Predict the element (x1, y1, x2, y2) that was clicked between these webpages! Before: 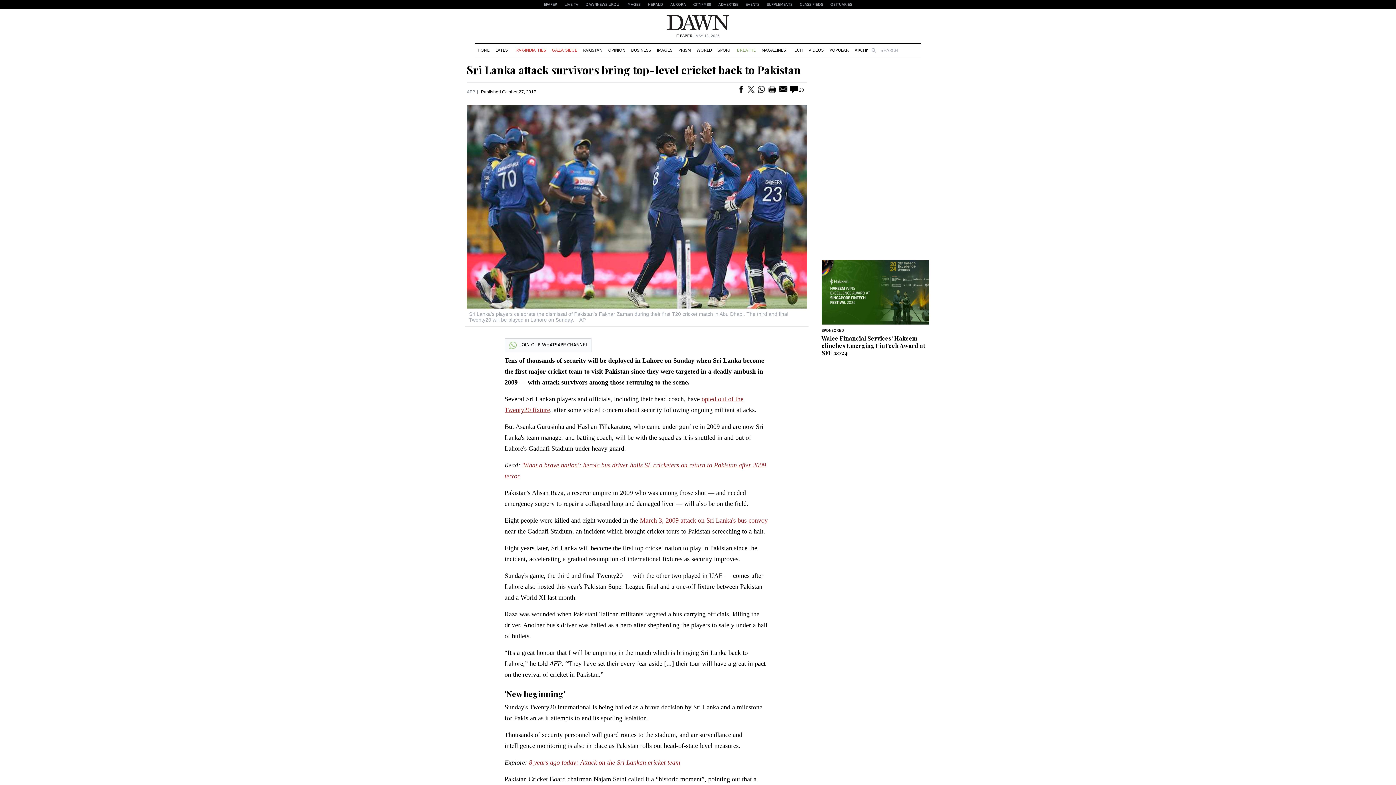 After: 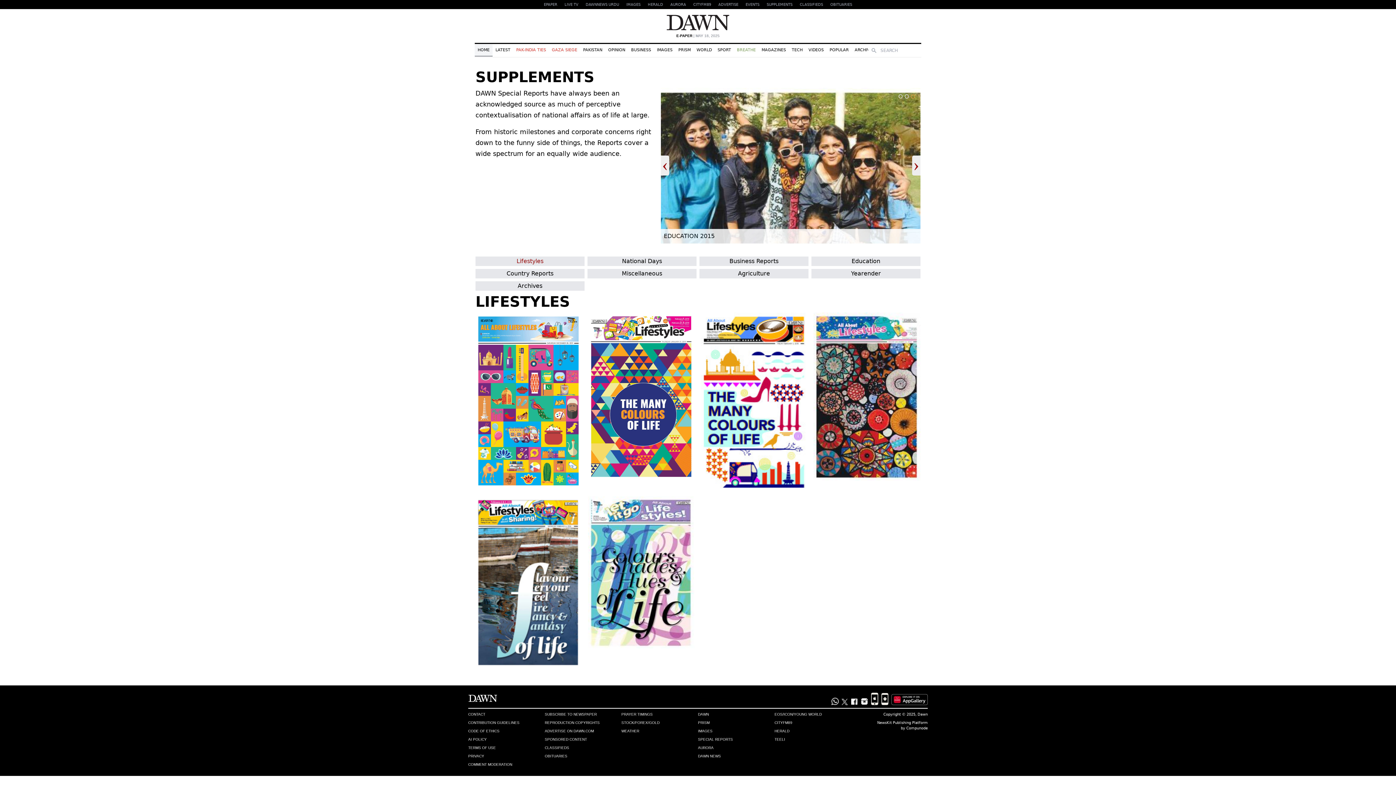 Action: label: SUPPLEMENTS bbox: (763, 0, 796, 9)